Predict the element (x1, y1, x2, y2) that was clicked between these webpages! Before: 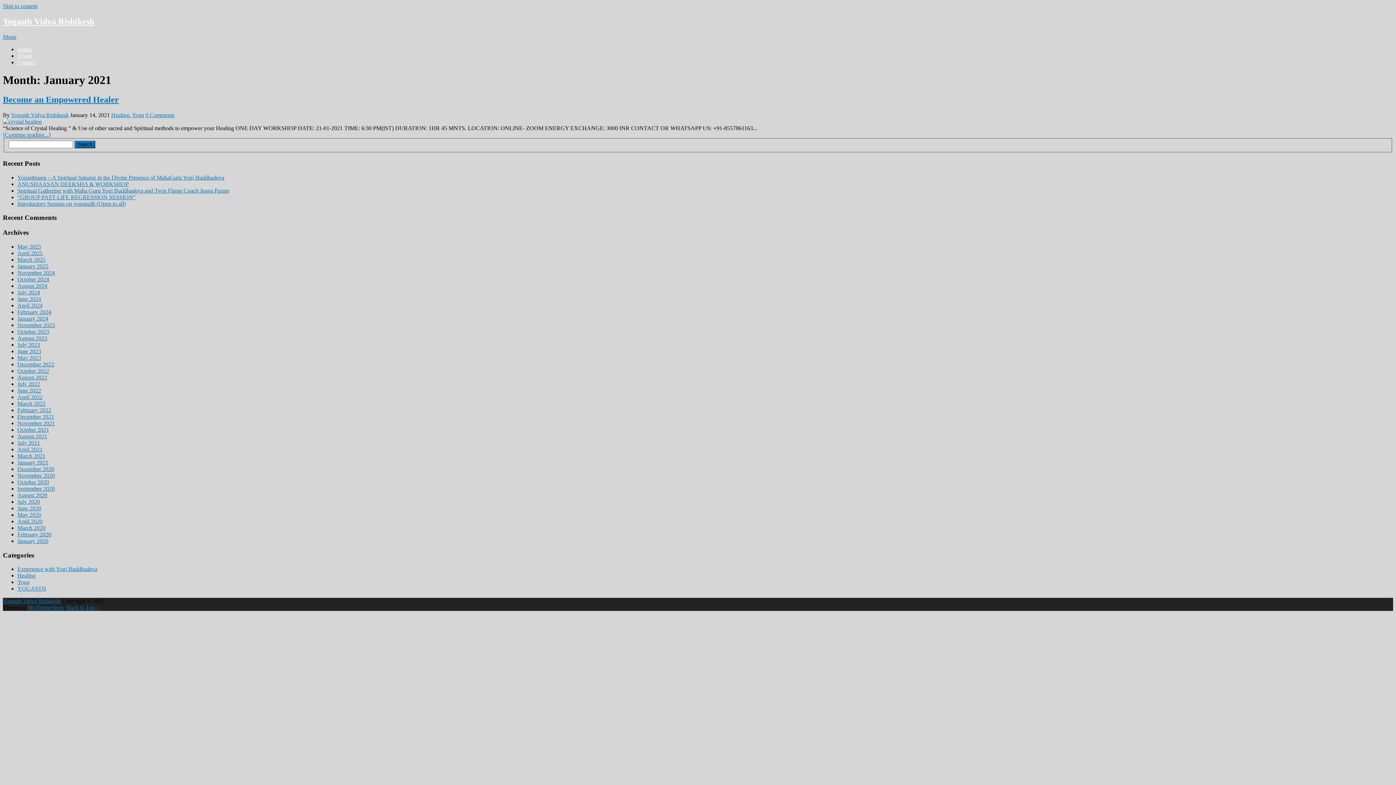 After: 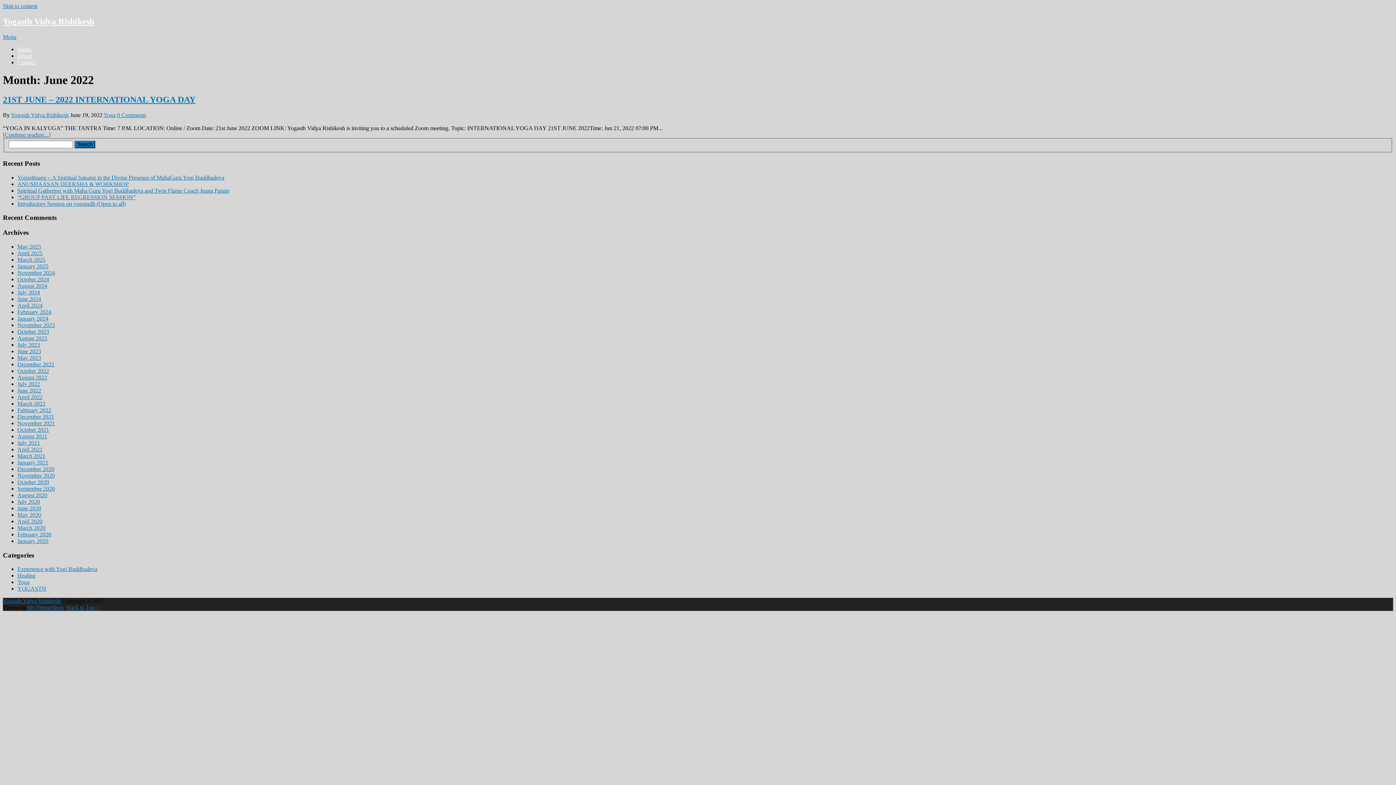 Action: label: June 2022 bbox: (17, 387, 41, 393)